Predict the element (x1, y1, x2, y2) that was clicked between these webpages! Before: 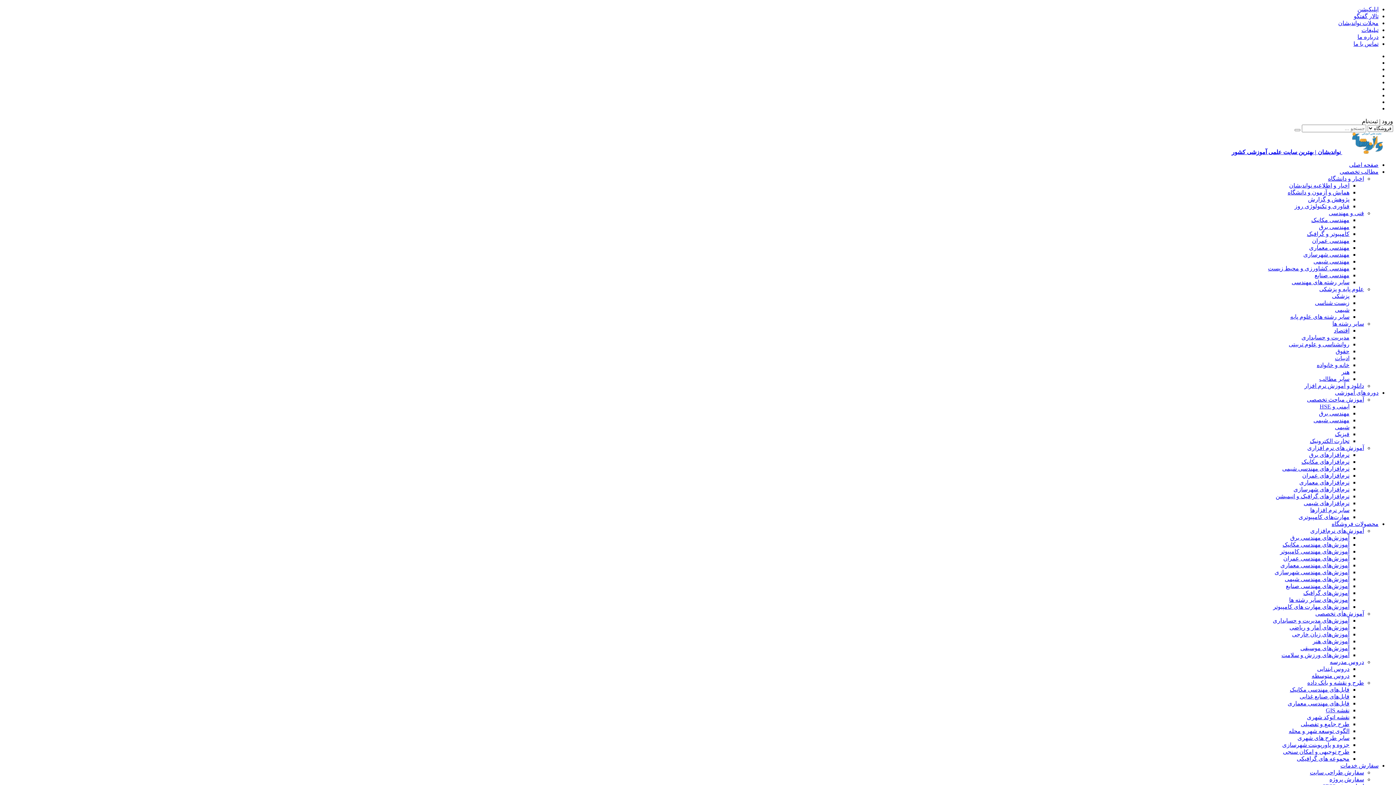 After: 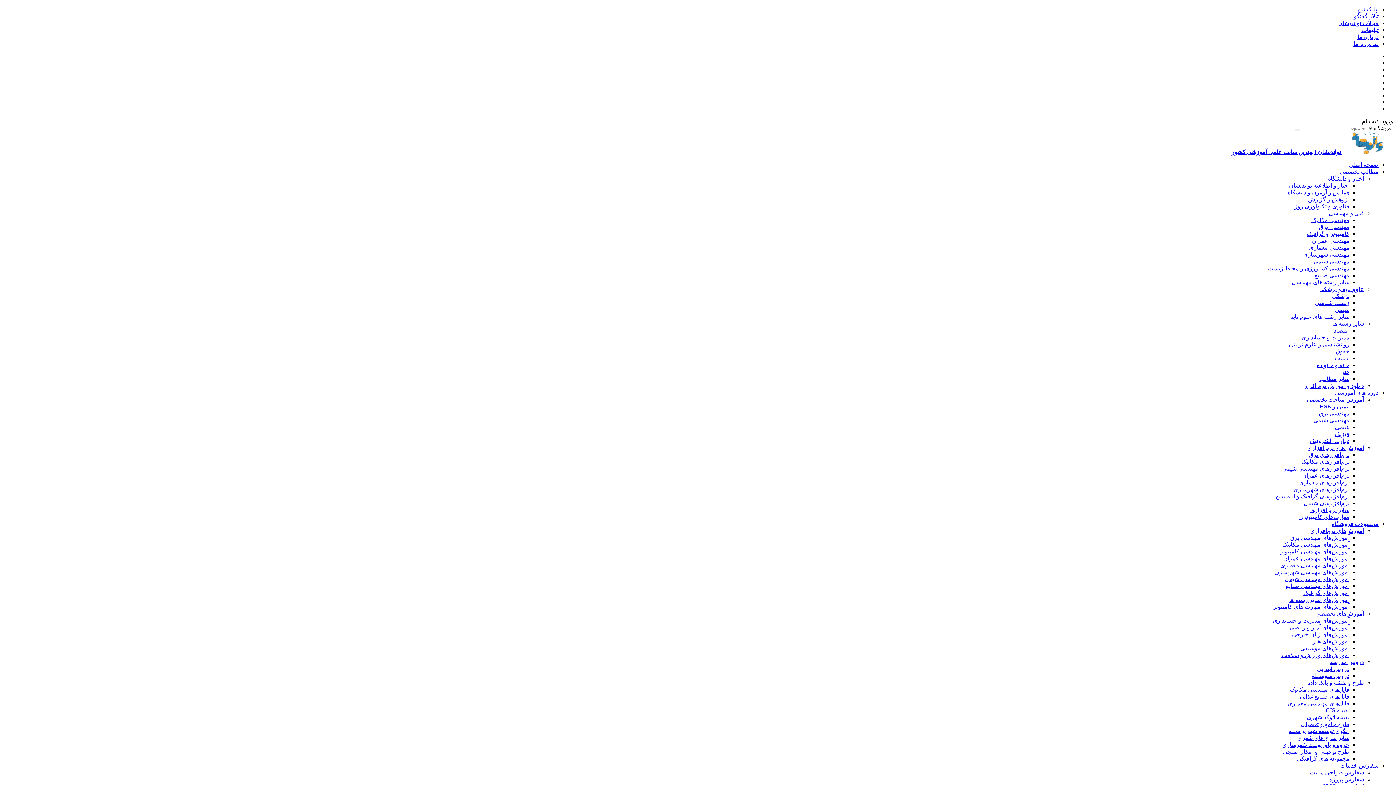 Action: label: سفارش طراحی سایت bbox: (1310, 769, 1364, 776)